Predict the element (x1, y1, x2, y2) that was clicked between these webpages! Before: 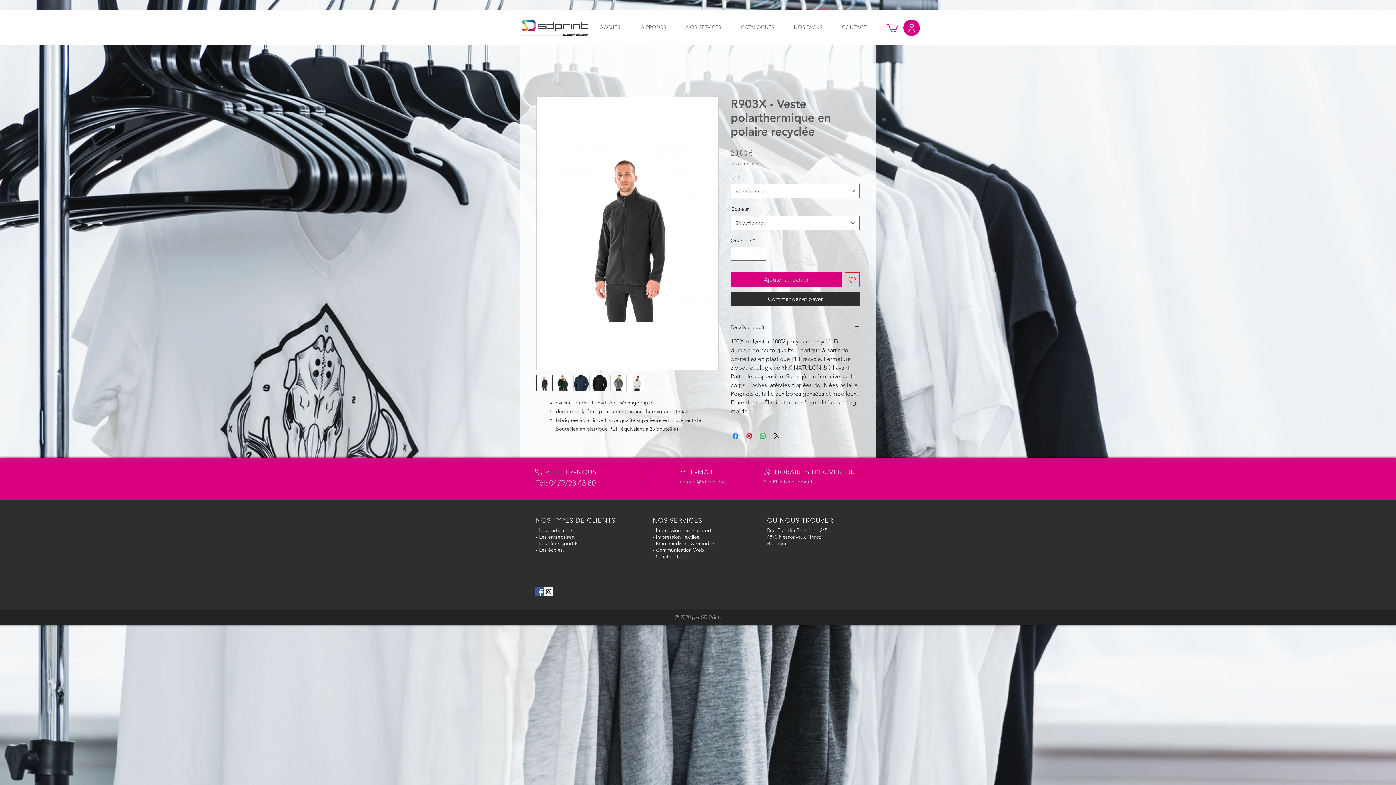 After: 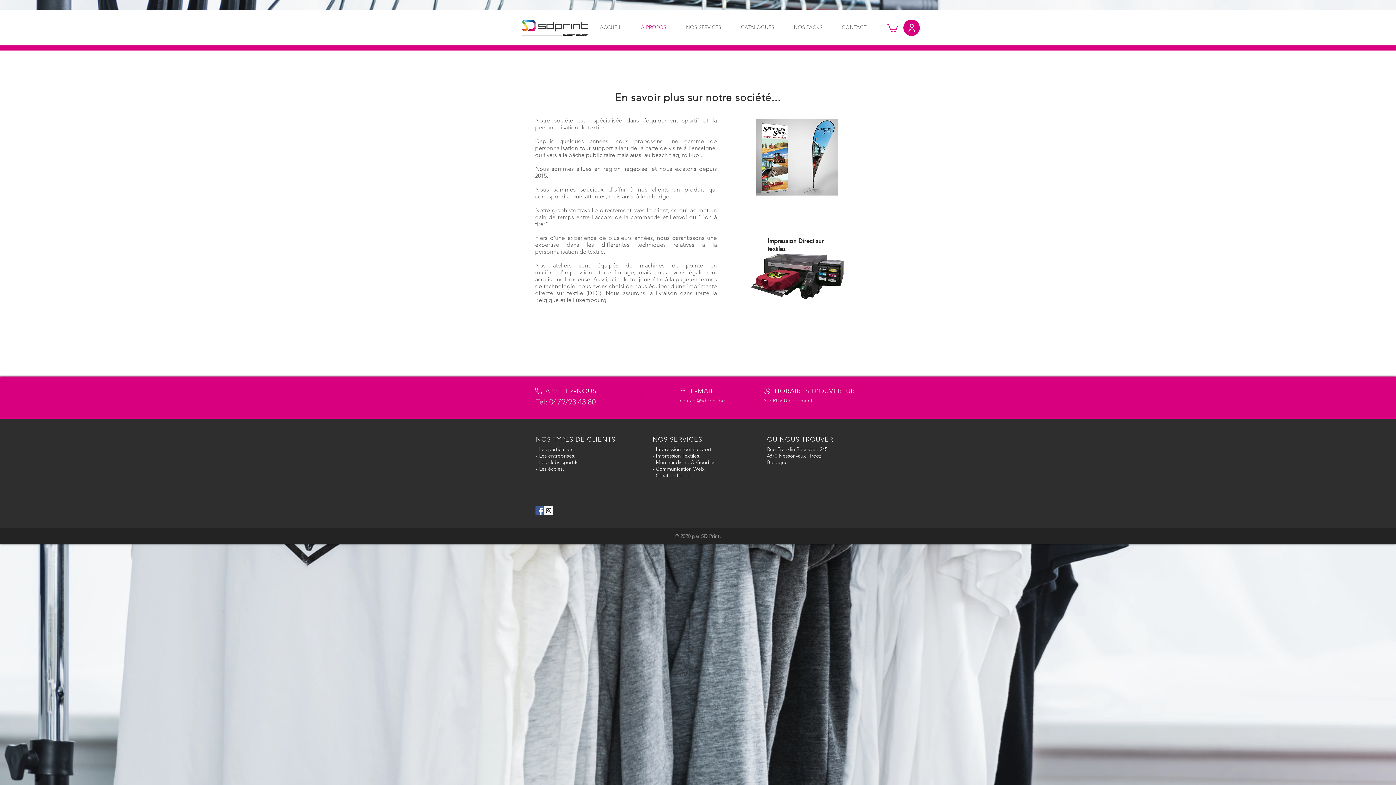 Action: bbox: (631, 21, 676, 33) label: À PROPOS